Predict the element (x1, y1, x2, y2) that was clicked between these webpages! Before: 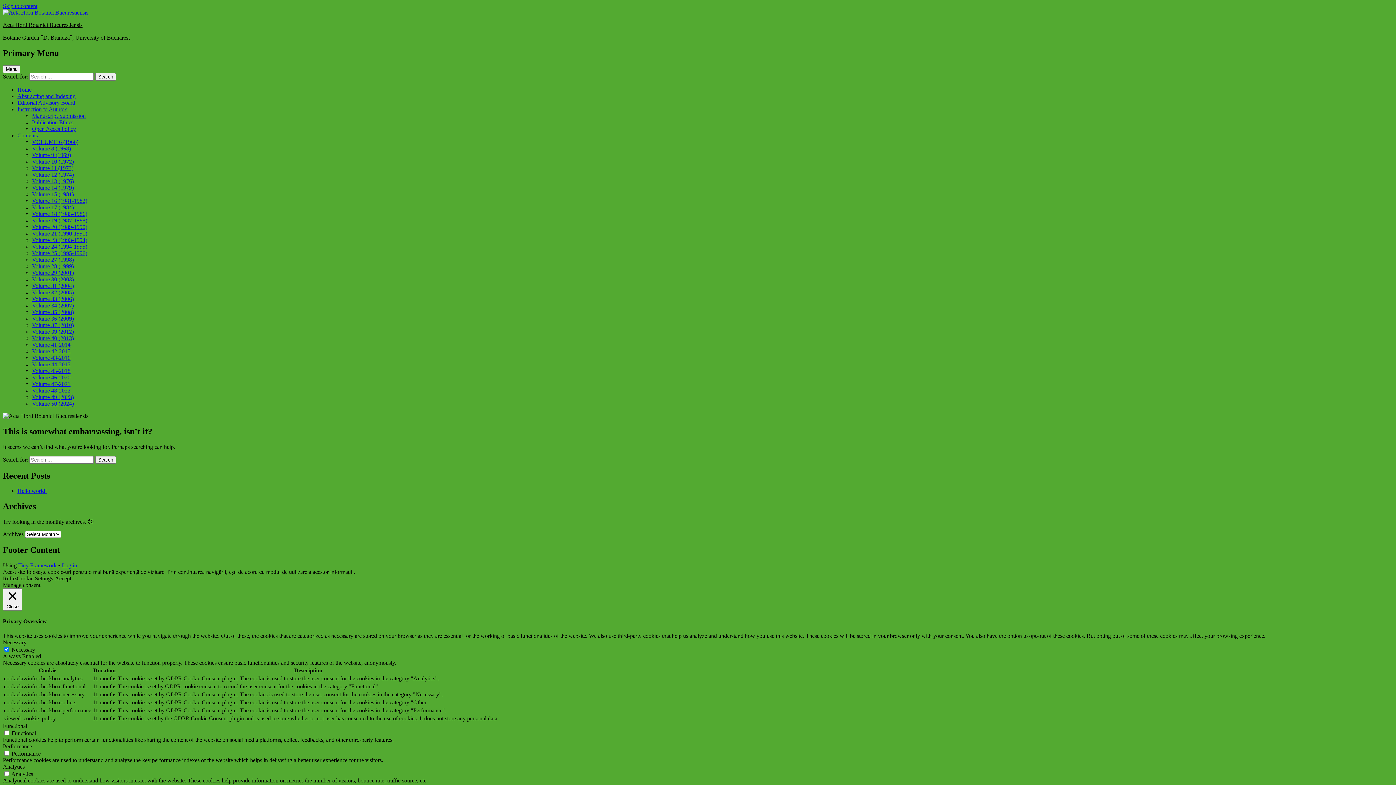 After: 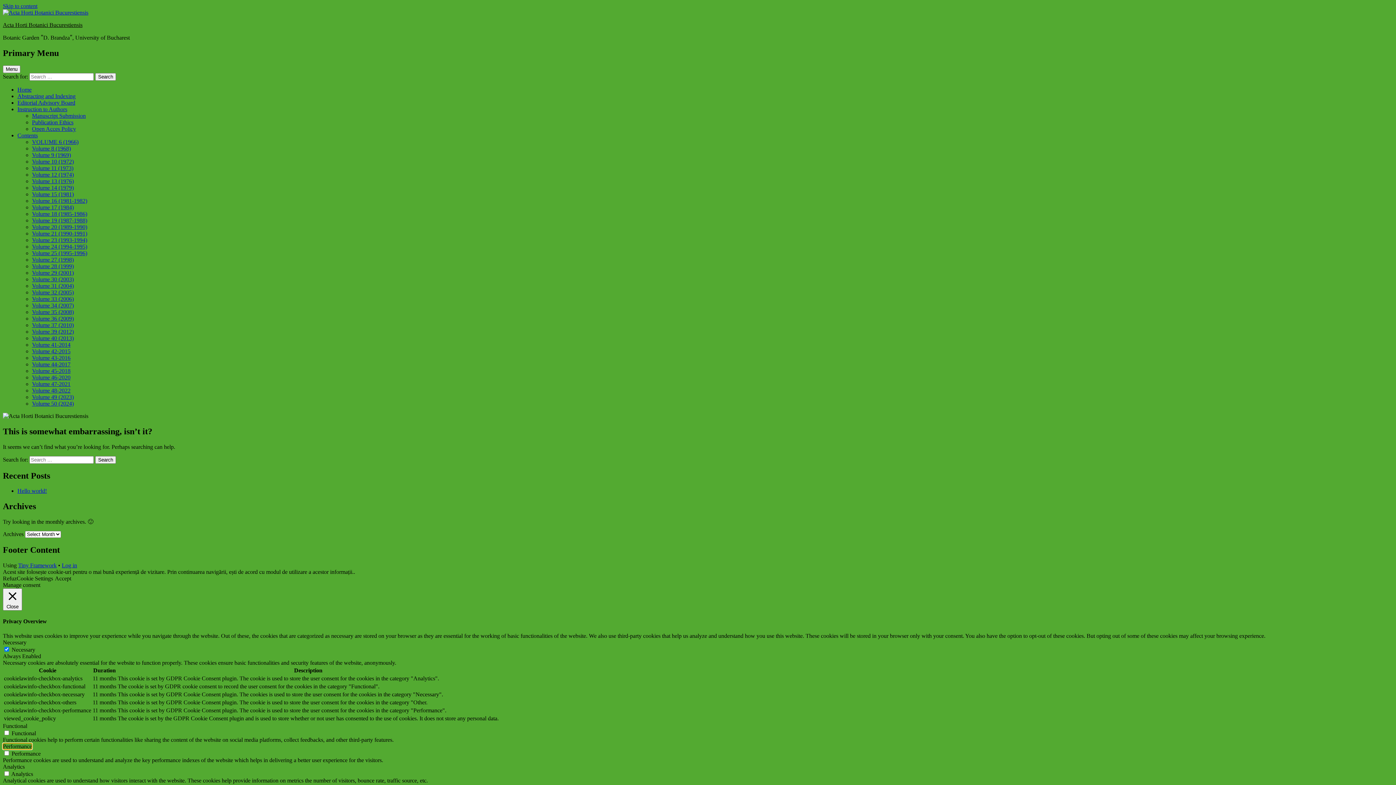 Action: label: Performance bbox: (2, 743, 32, 749)